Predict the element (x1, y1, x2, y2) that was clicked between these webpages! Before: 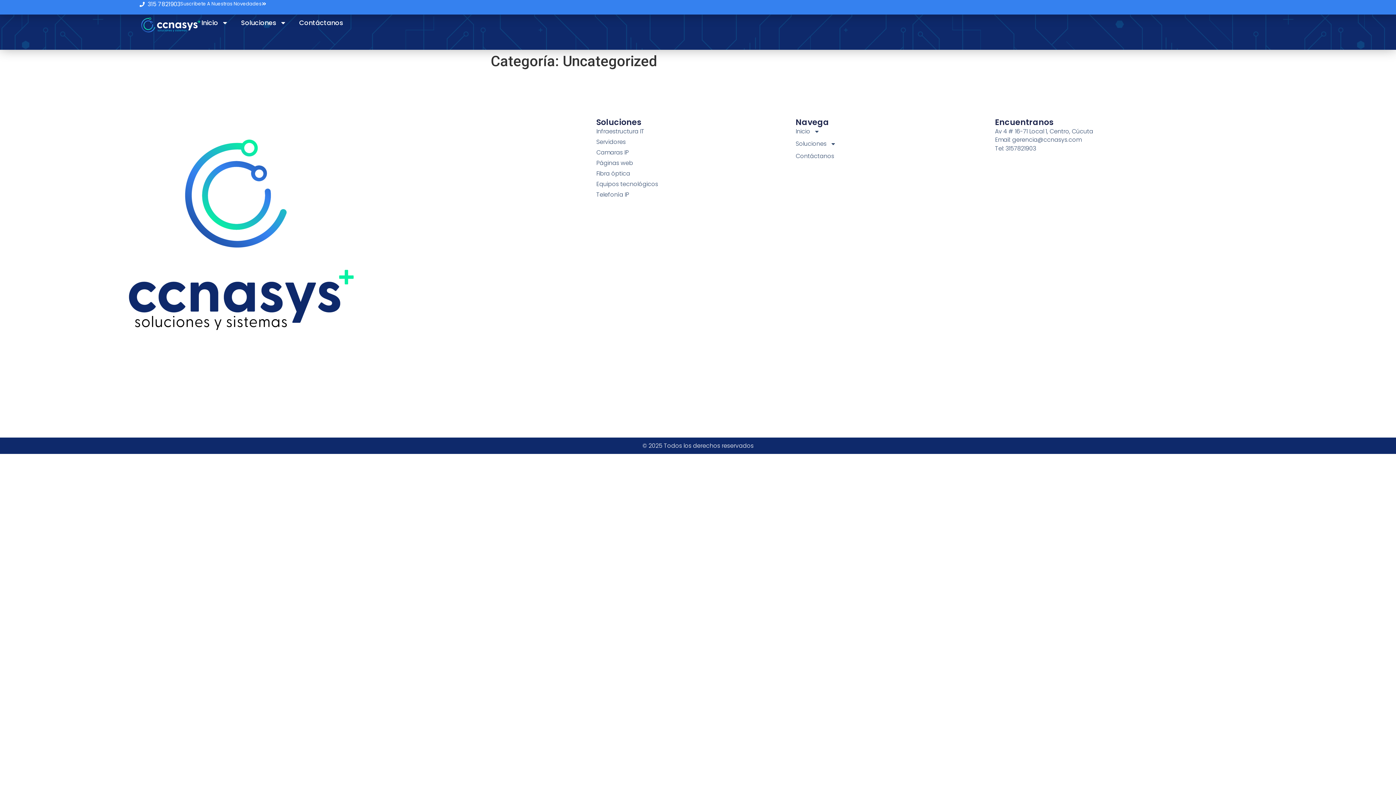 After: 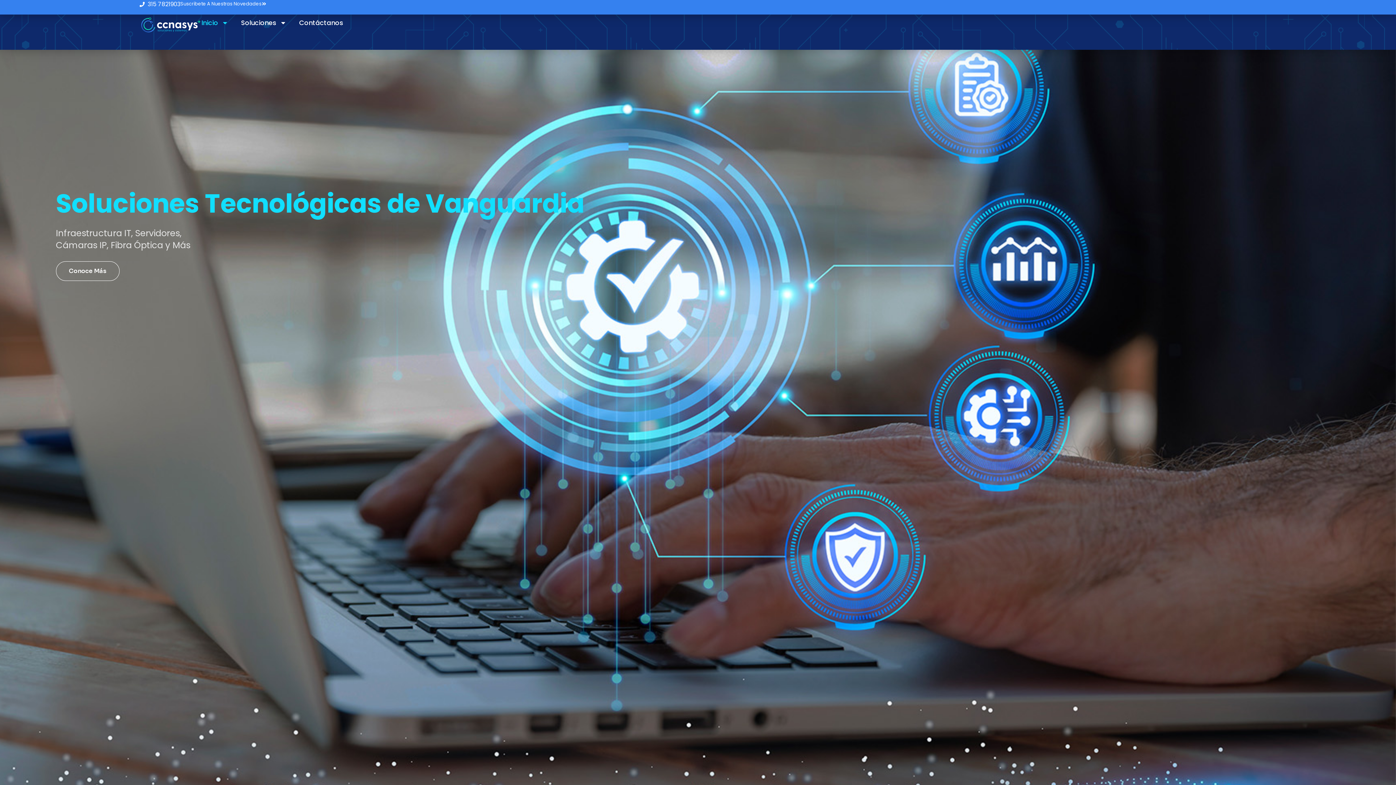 Action: bbox: (139, 14, 201, 34)